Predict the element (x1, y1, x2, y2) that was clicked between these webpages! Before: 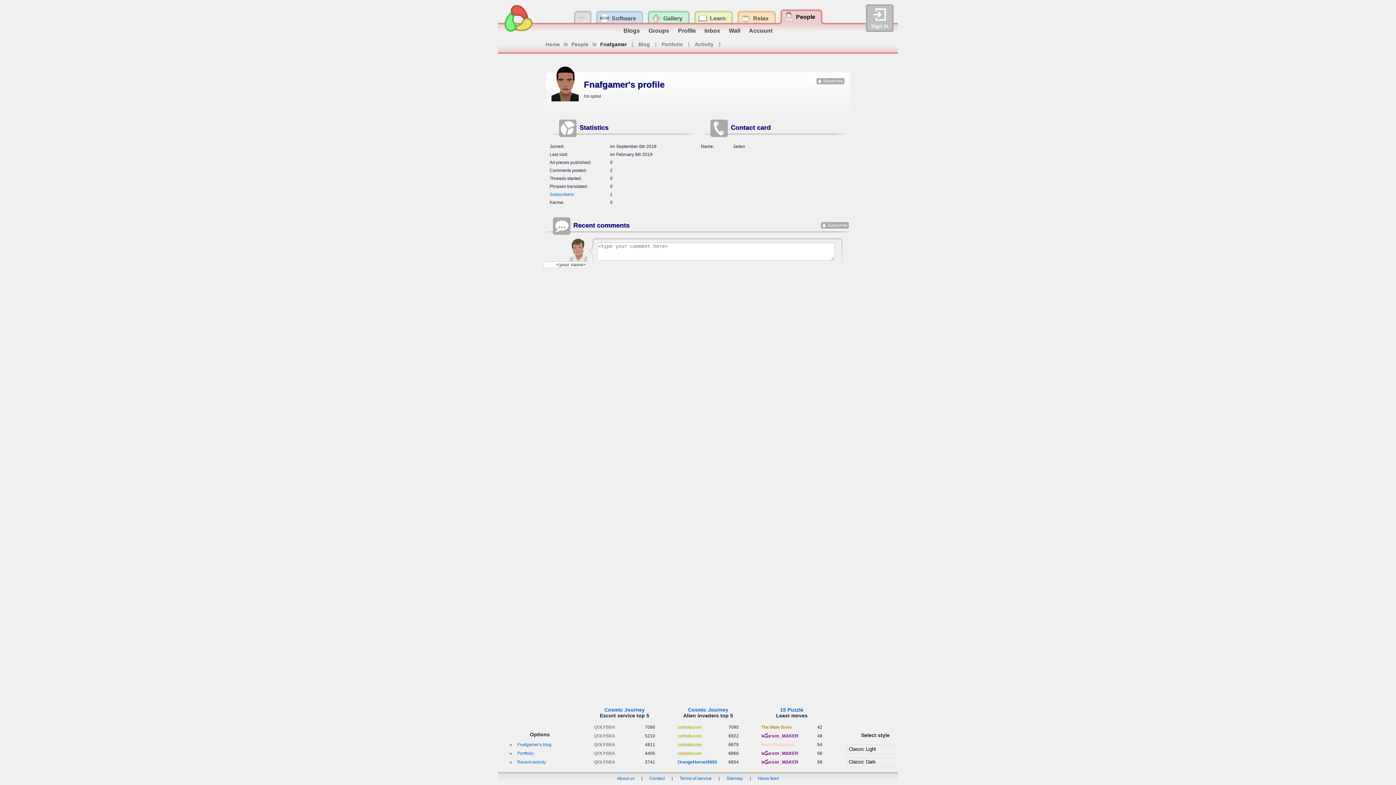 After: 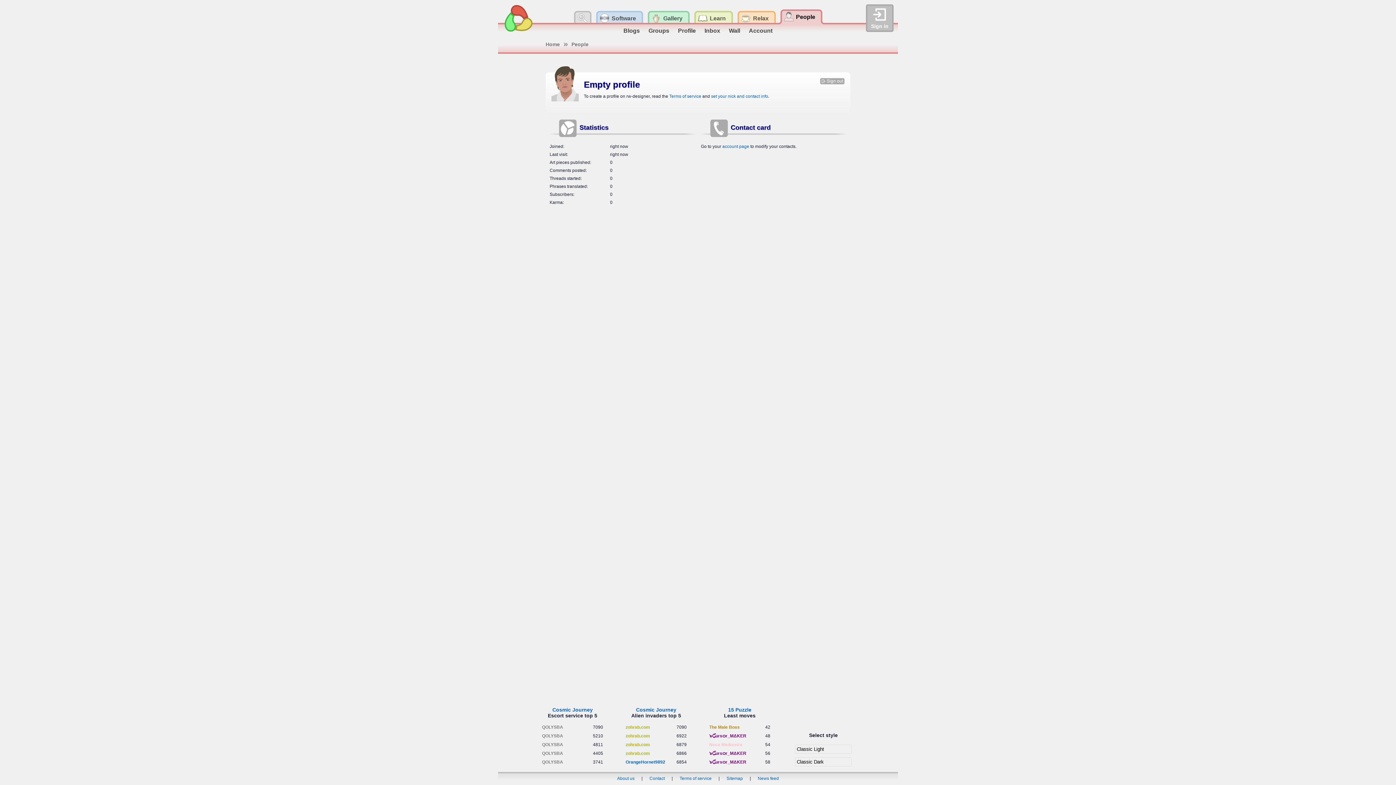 Action: label: Profile bbox: (675, 26, 698, 35)